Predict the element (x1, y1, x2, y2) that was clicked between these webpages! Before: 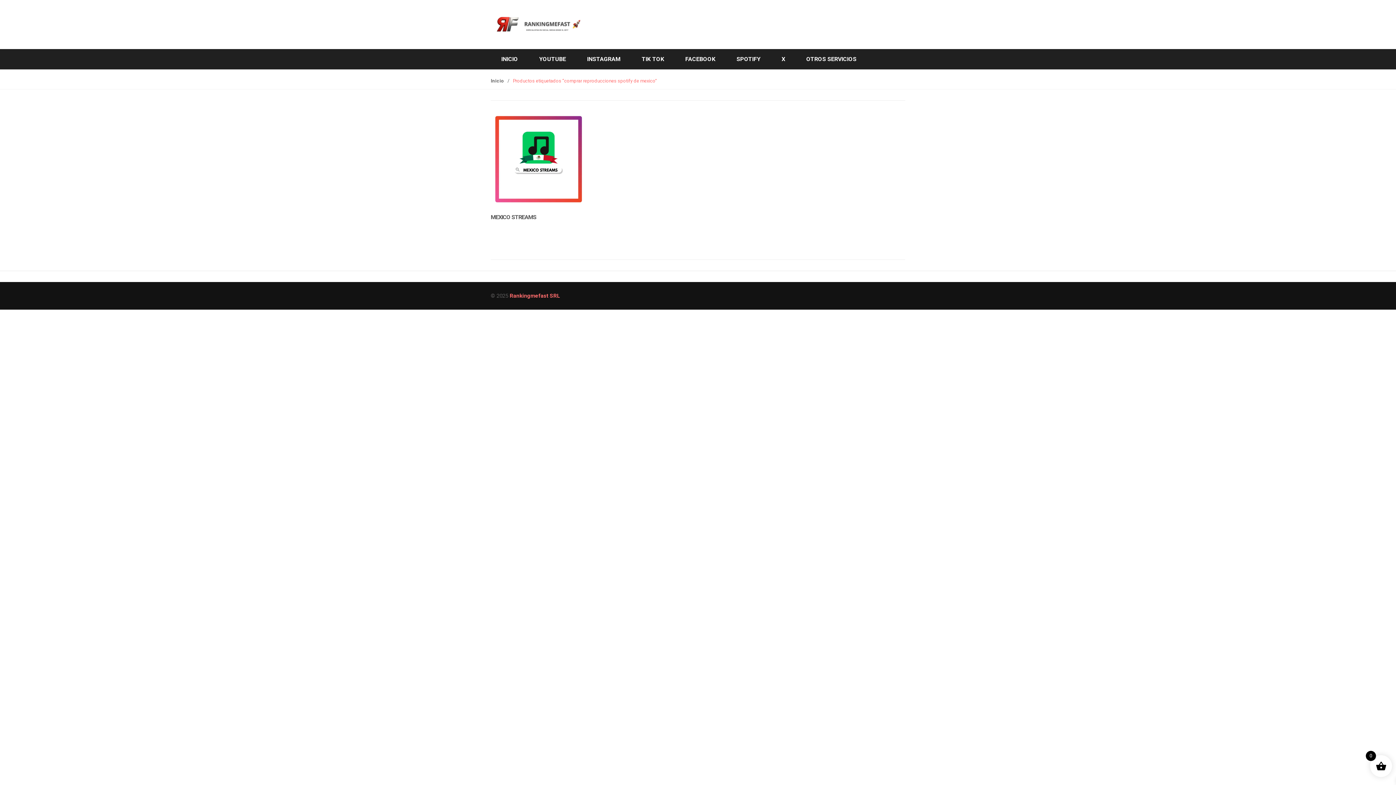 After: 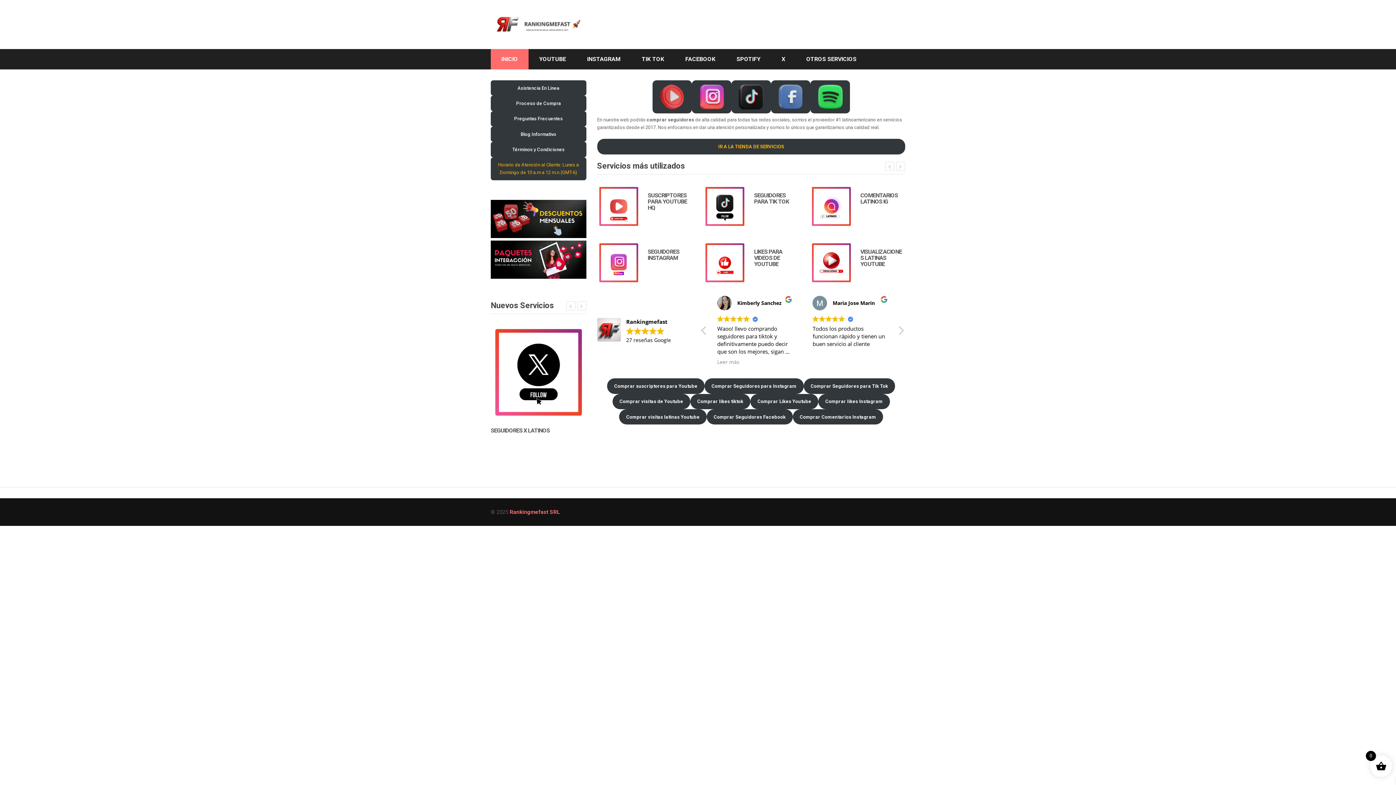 Action: label: Inicio bbox: (490, 78, 504, 83)